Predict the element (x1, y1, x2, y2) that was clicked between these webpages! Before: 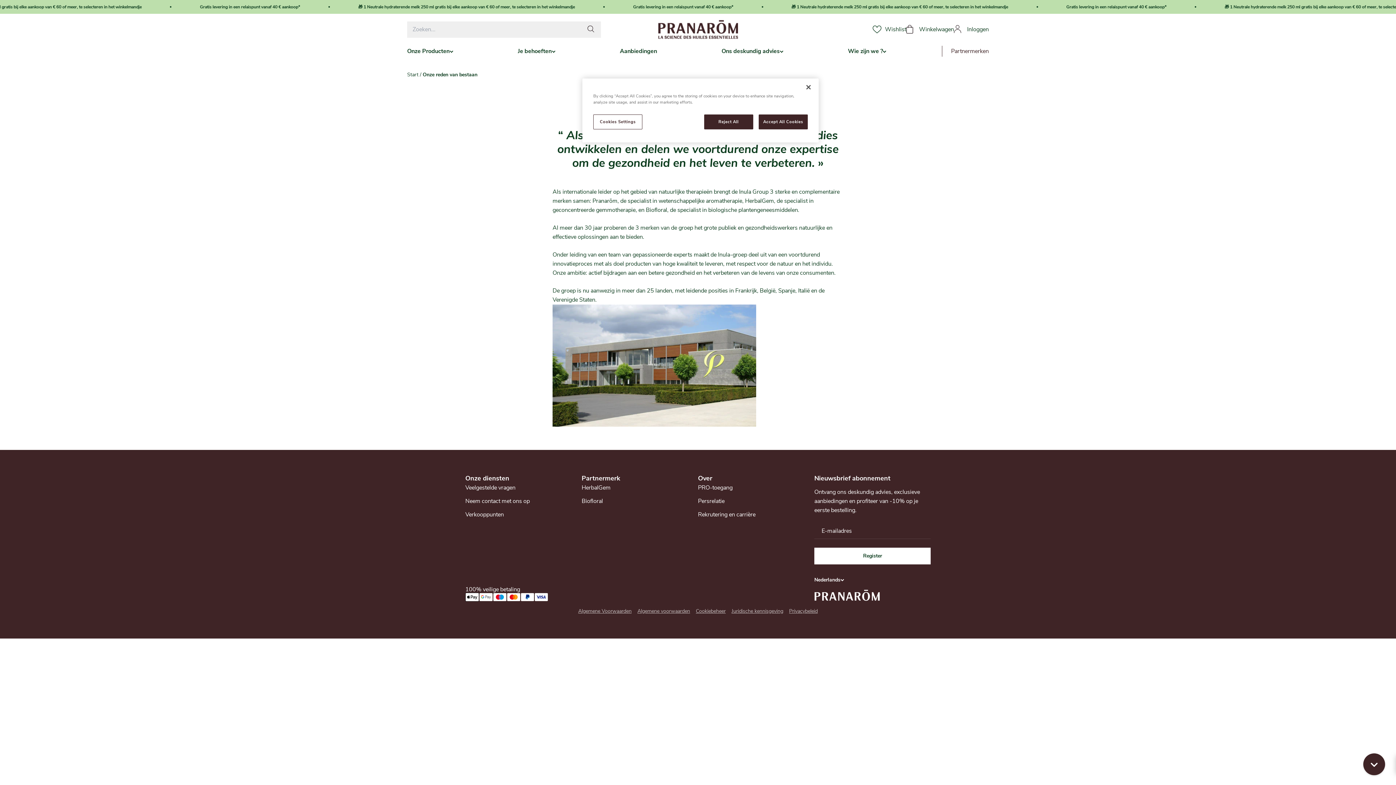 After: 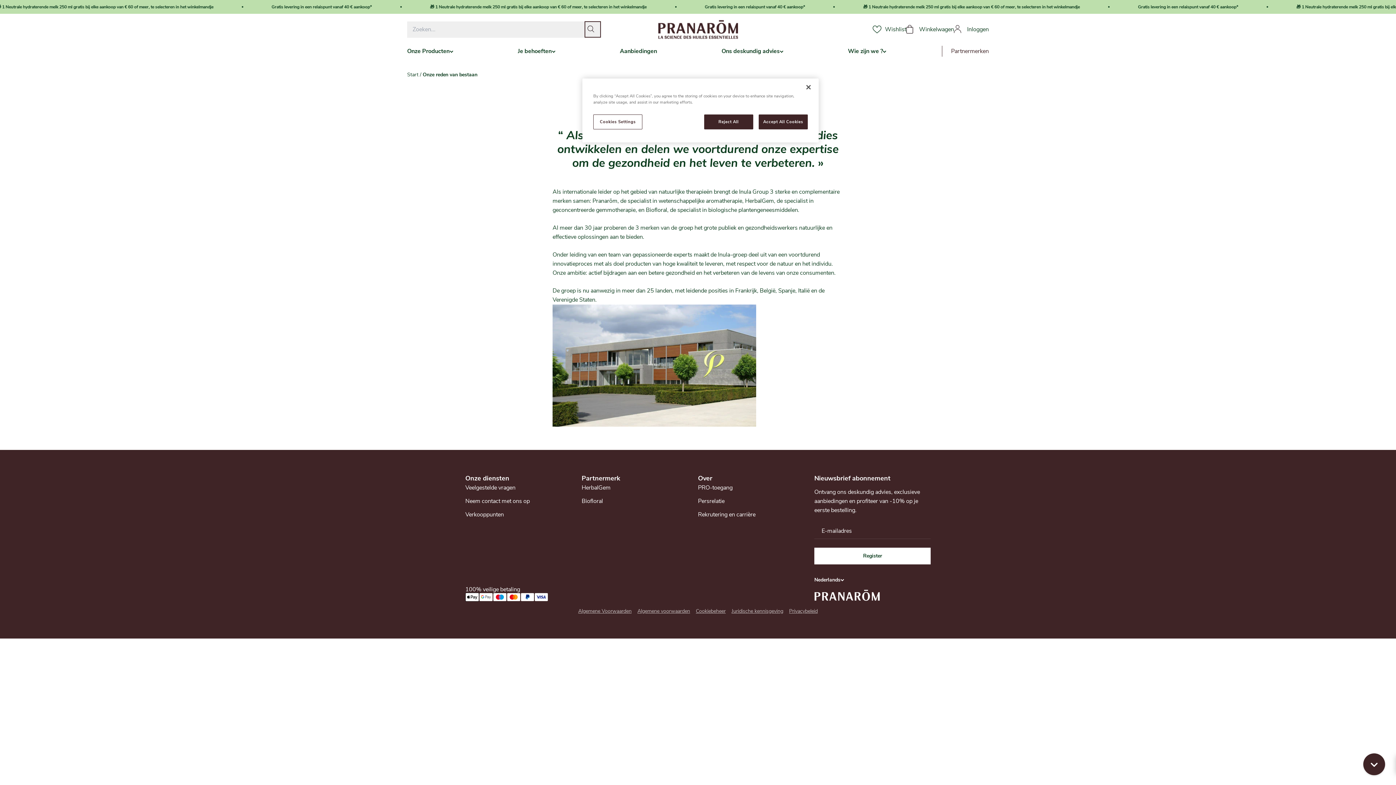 Action: bbox: (584, 21, 601, 37)